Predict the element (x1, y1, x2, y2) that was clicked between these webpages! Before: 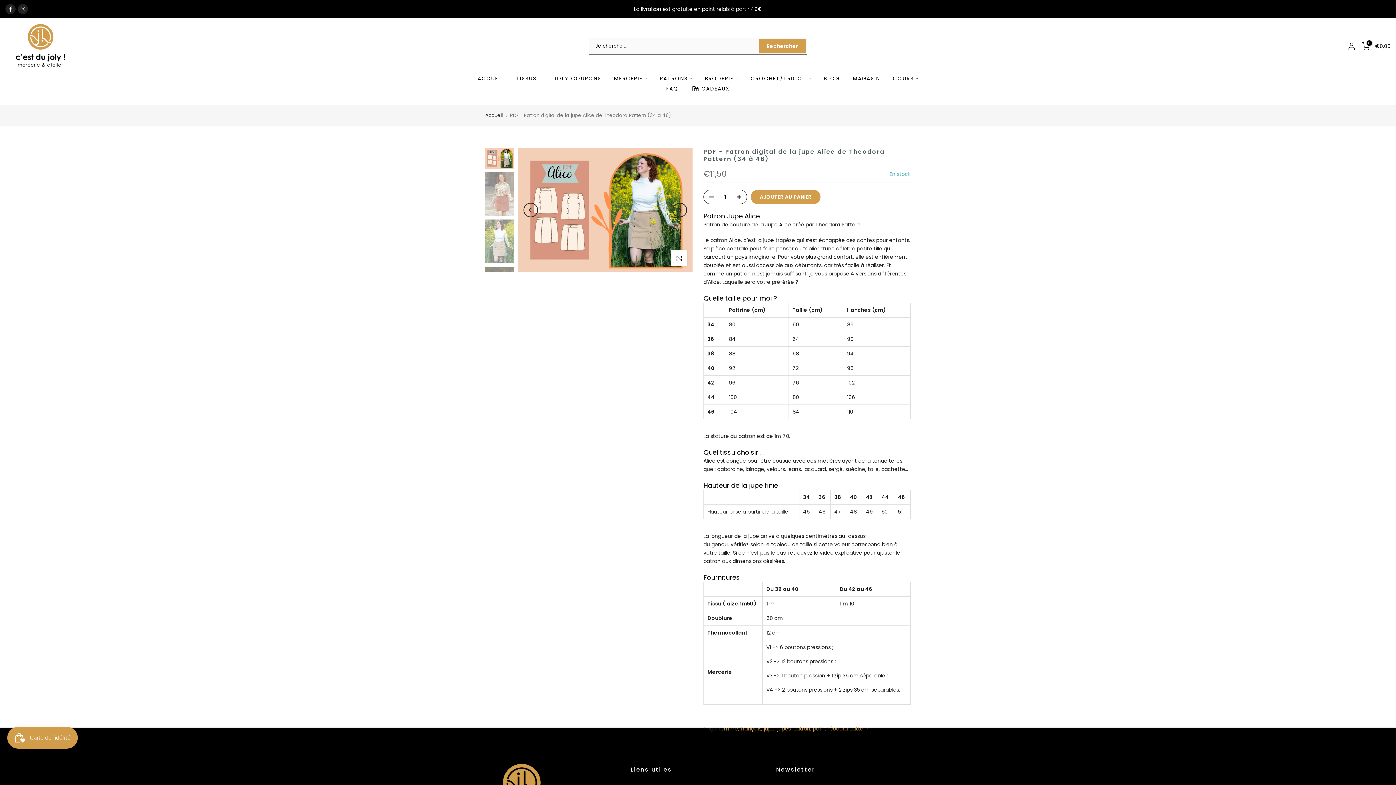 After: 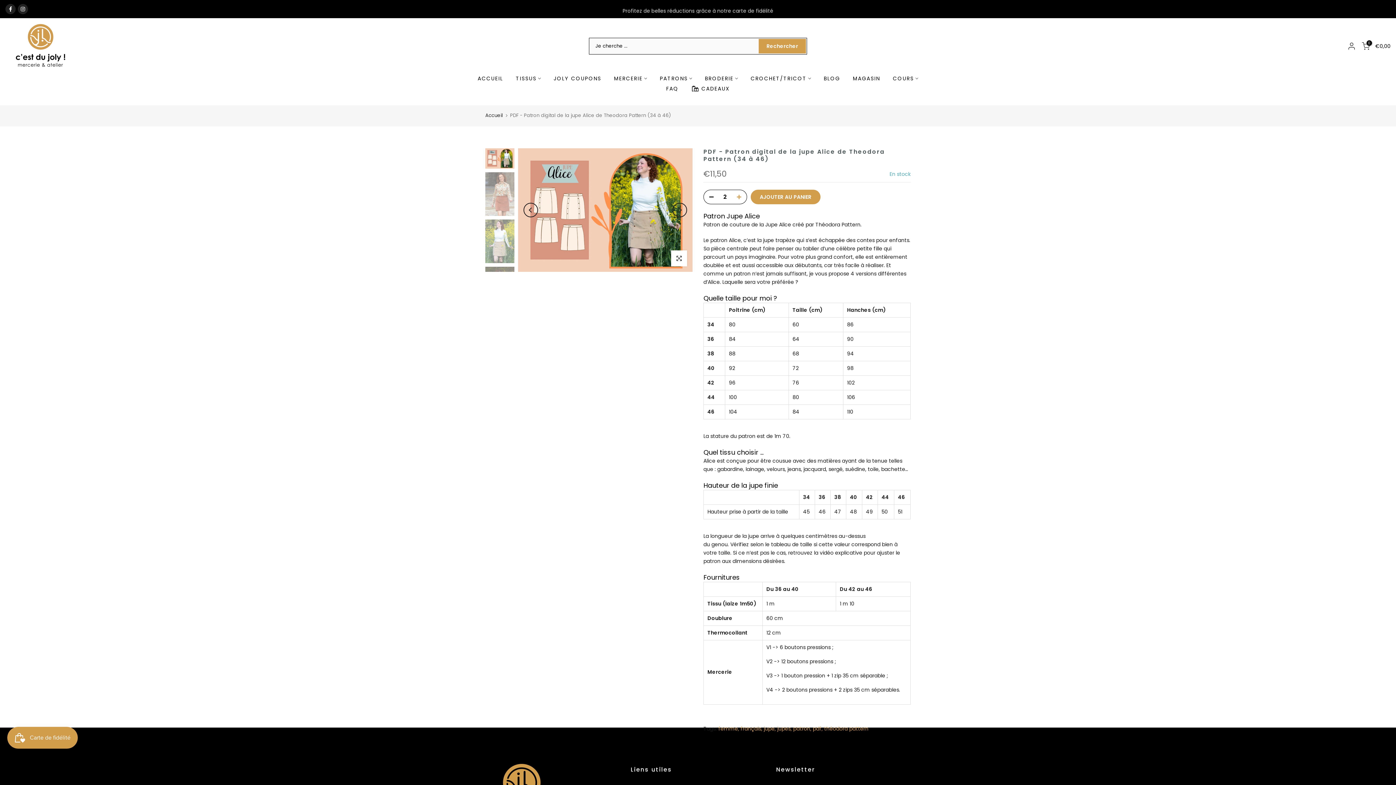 Action: bbox: (736, 190, 746, 204)